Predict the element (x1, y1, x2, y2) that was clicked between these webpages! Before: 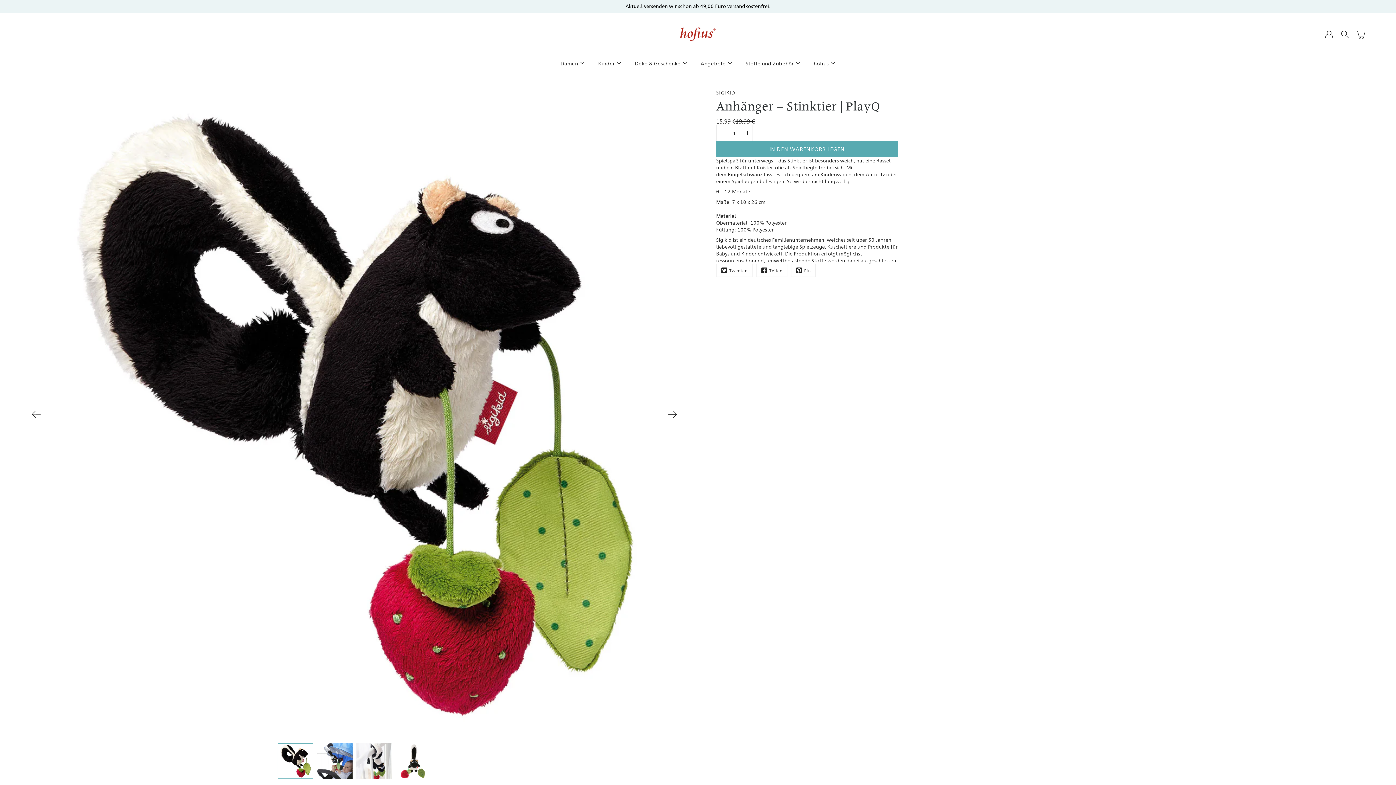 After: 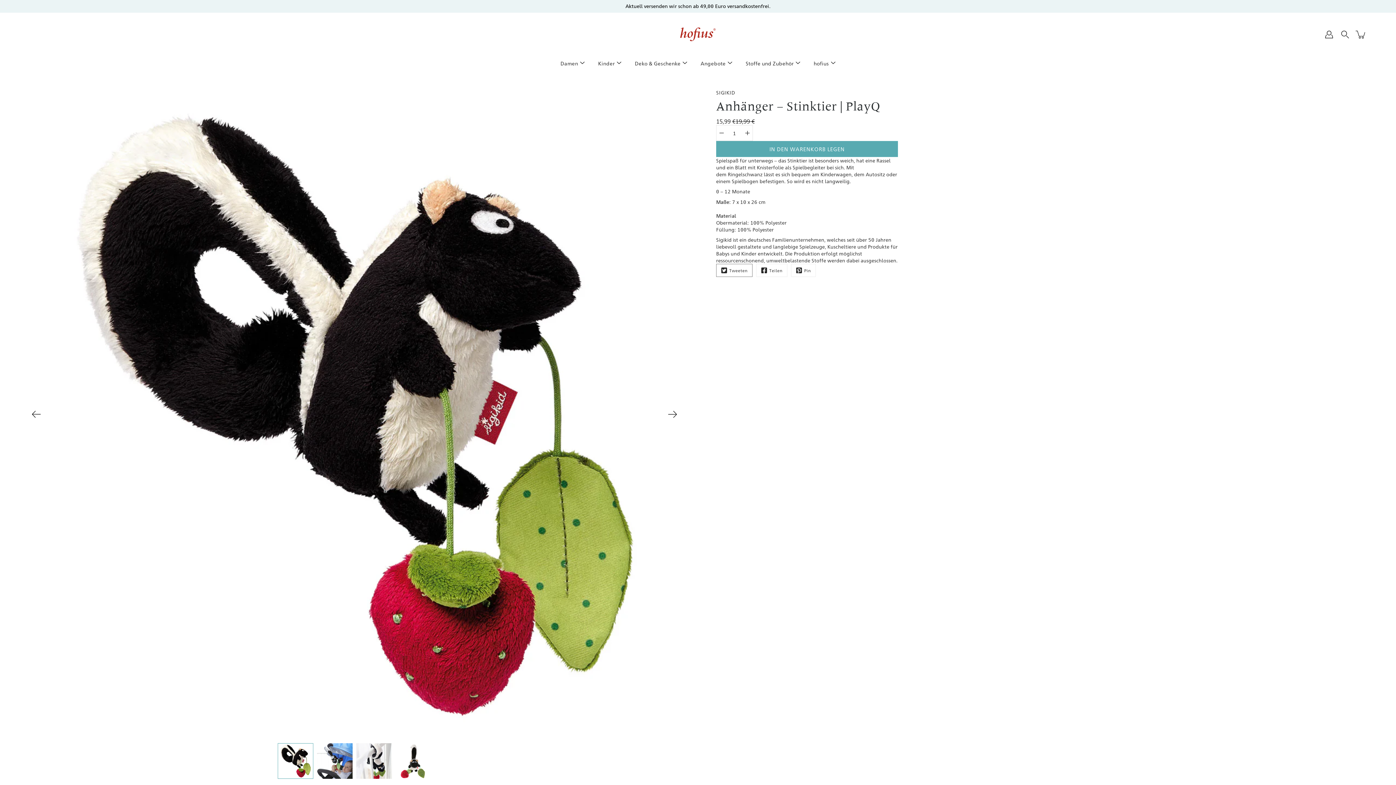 Action: label: Twitter bbox: (716, 263, 752, 277)